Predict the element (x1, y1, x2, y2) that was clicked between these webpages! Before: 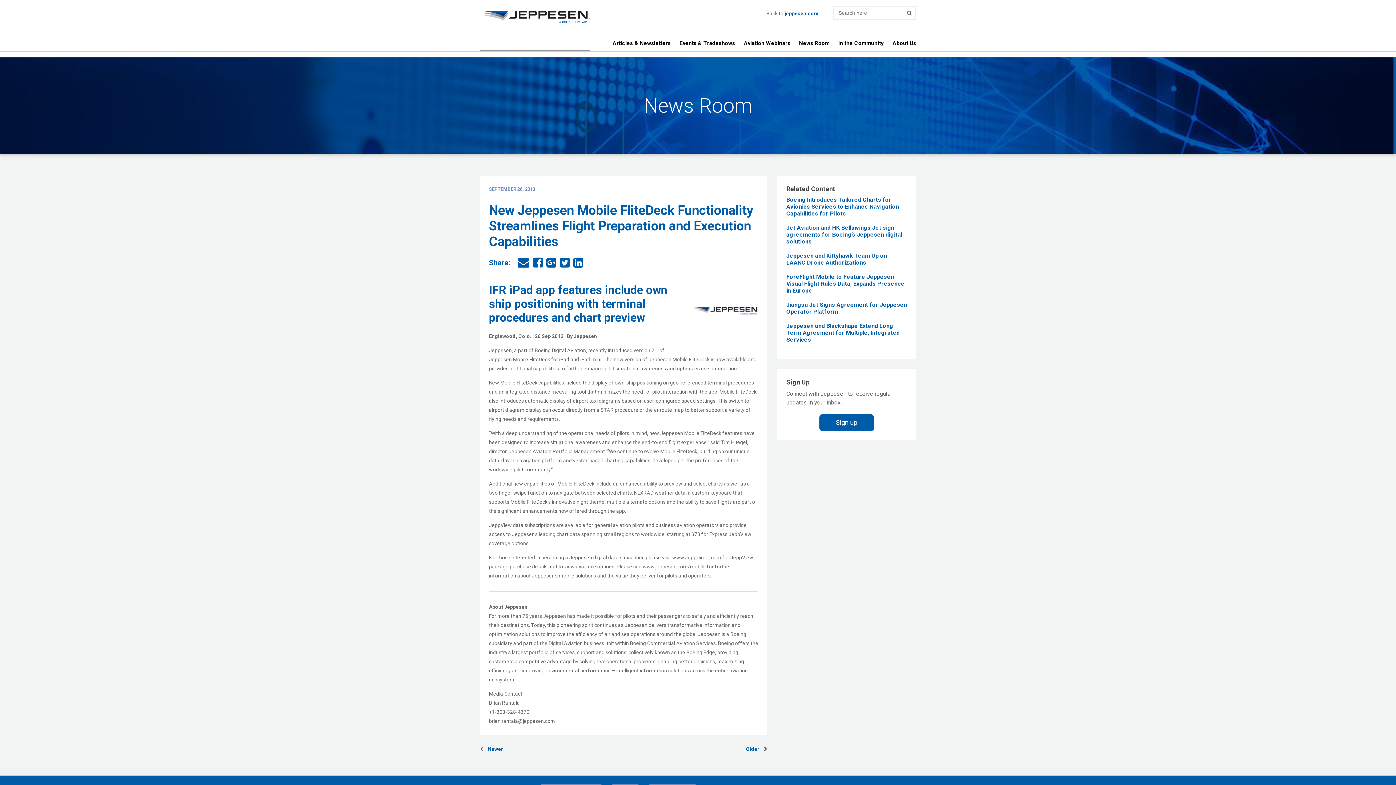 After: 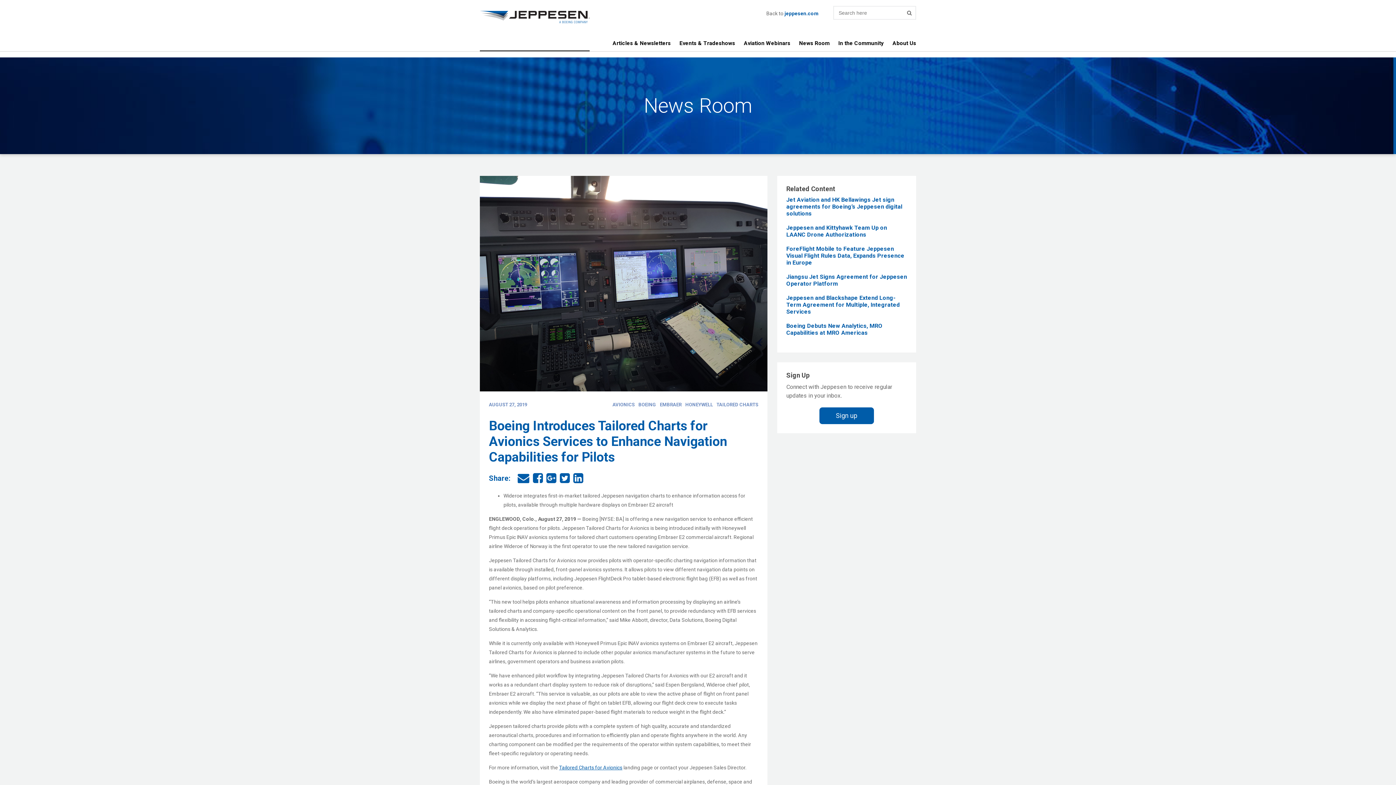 Action: label: Boeing Introduces Tailored Charts for Avionics Services to Enhance Navigation Capabilities for Pilots bbox: (786, 196, 899, 217)